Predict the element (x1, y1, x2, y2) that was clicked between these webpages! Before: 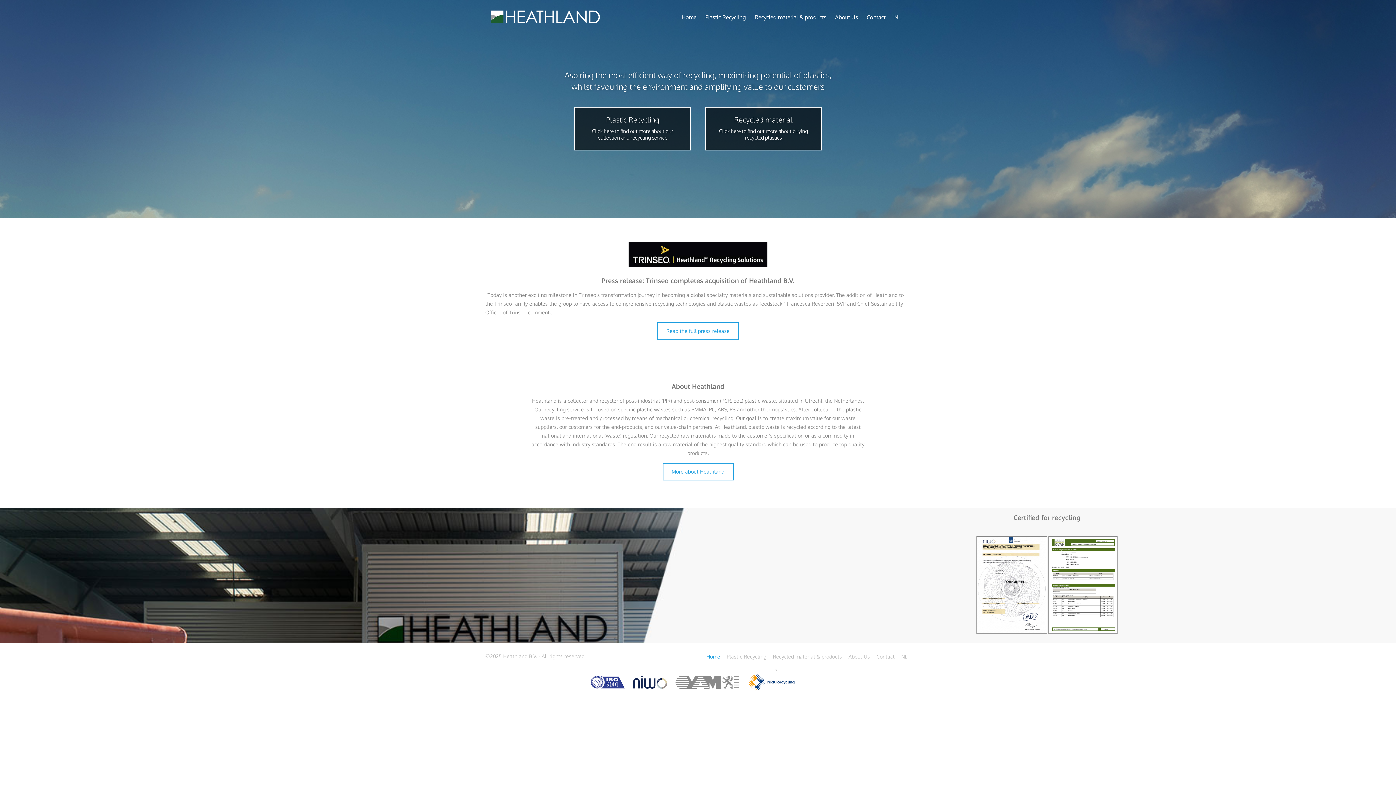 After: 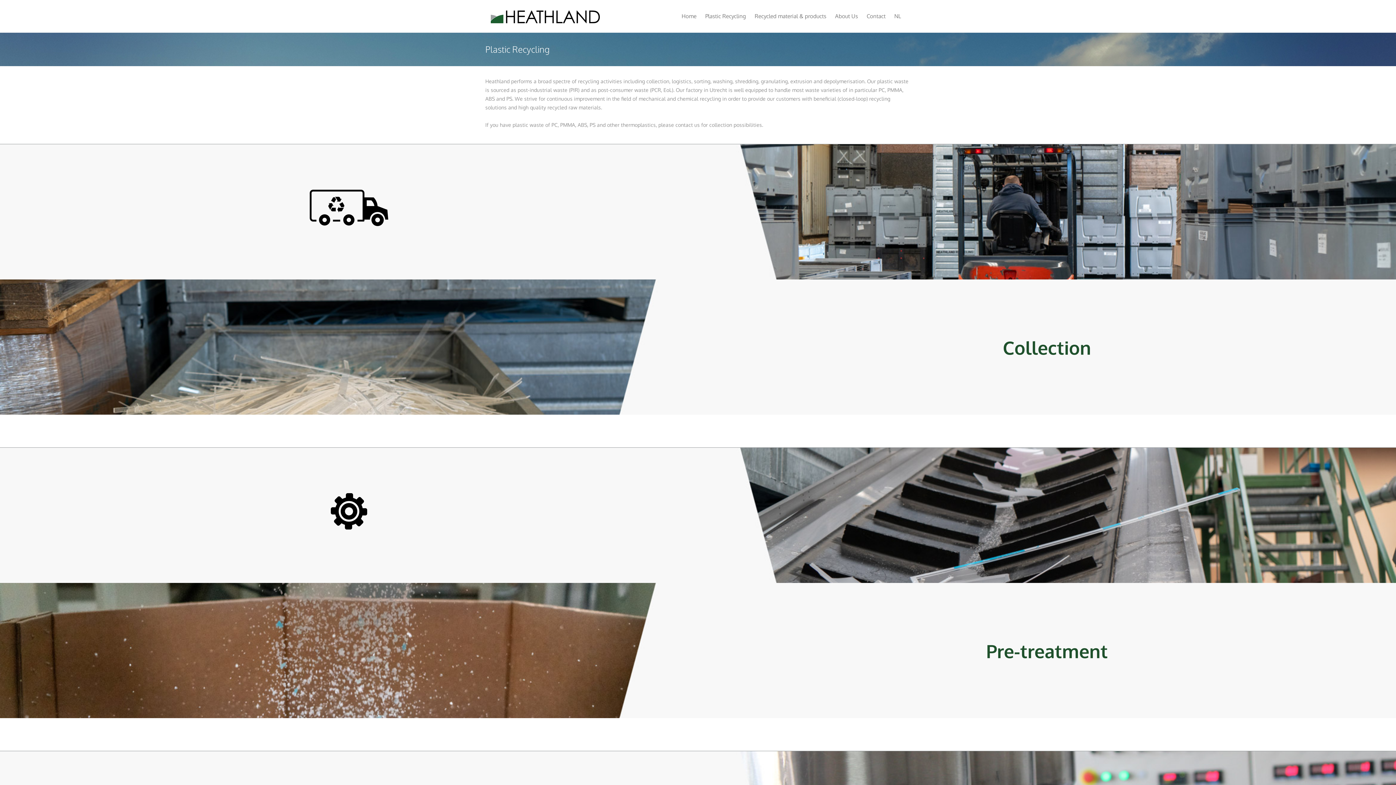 Action: label: Click here to find out more about our collection and recycling service bbox: (580, 128, 684, 141)